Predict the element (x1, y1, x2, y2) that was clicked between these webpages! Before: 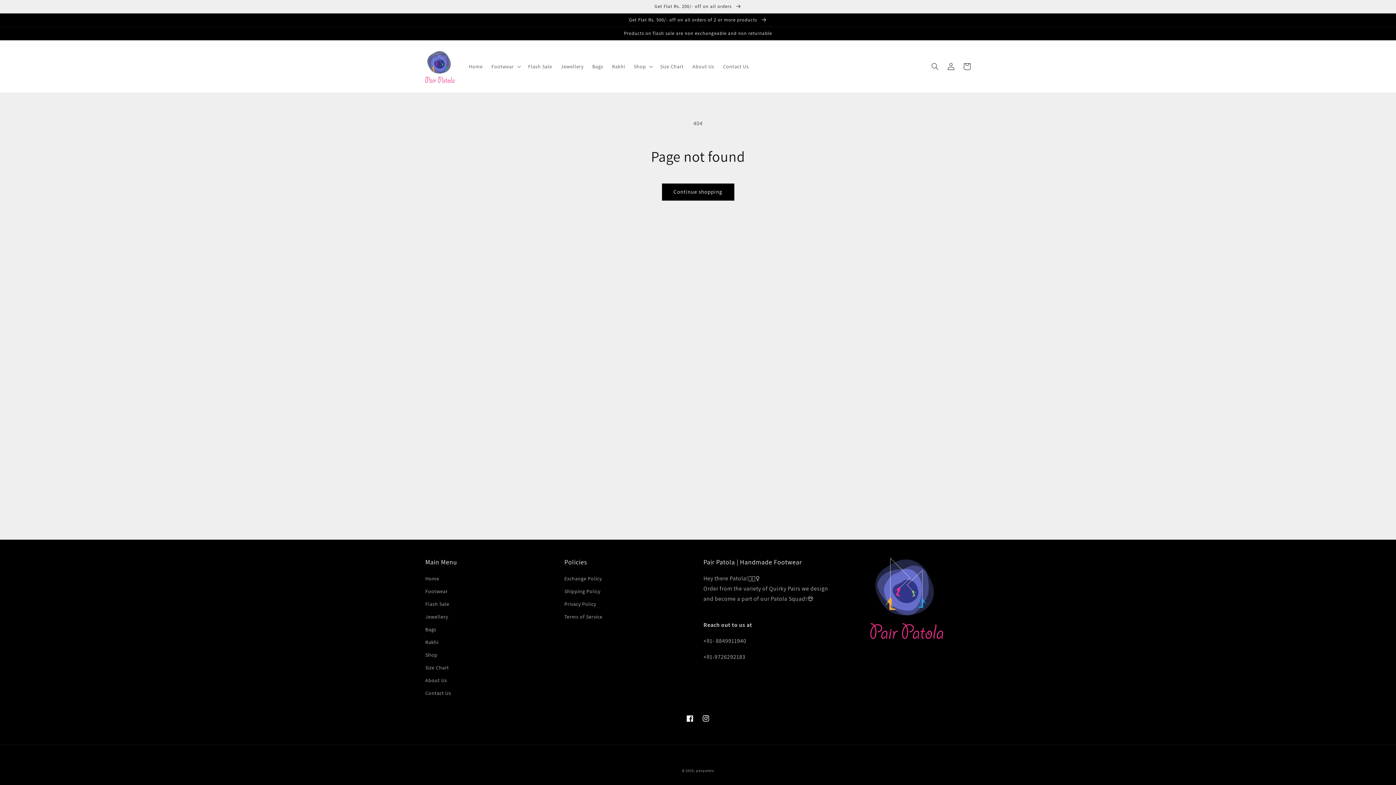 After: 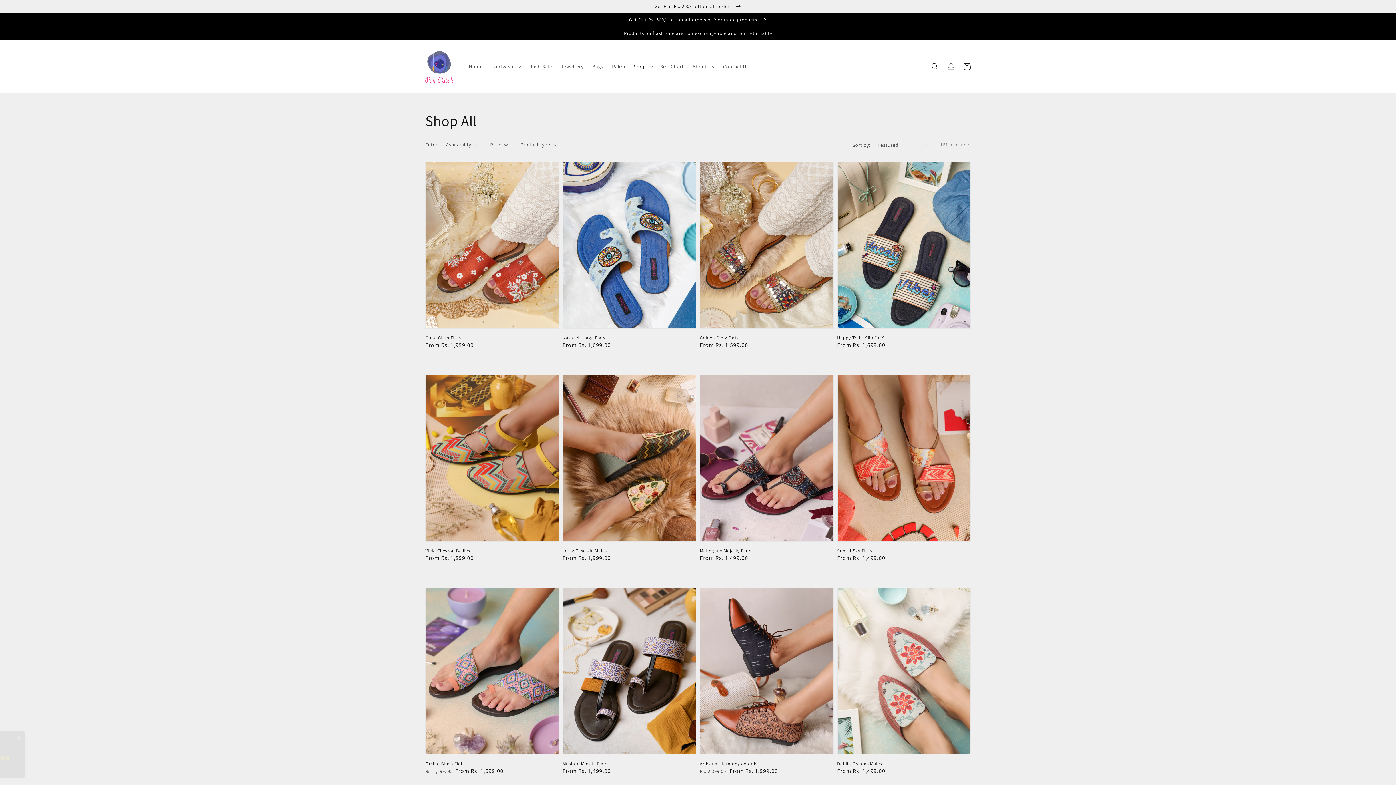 Action: bbox: (425, 649, 437, 661) label: Shop